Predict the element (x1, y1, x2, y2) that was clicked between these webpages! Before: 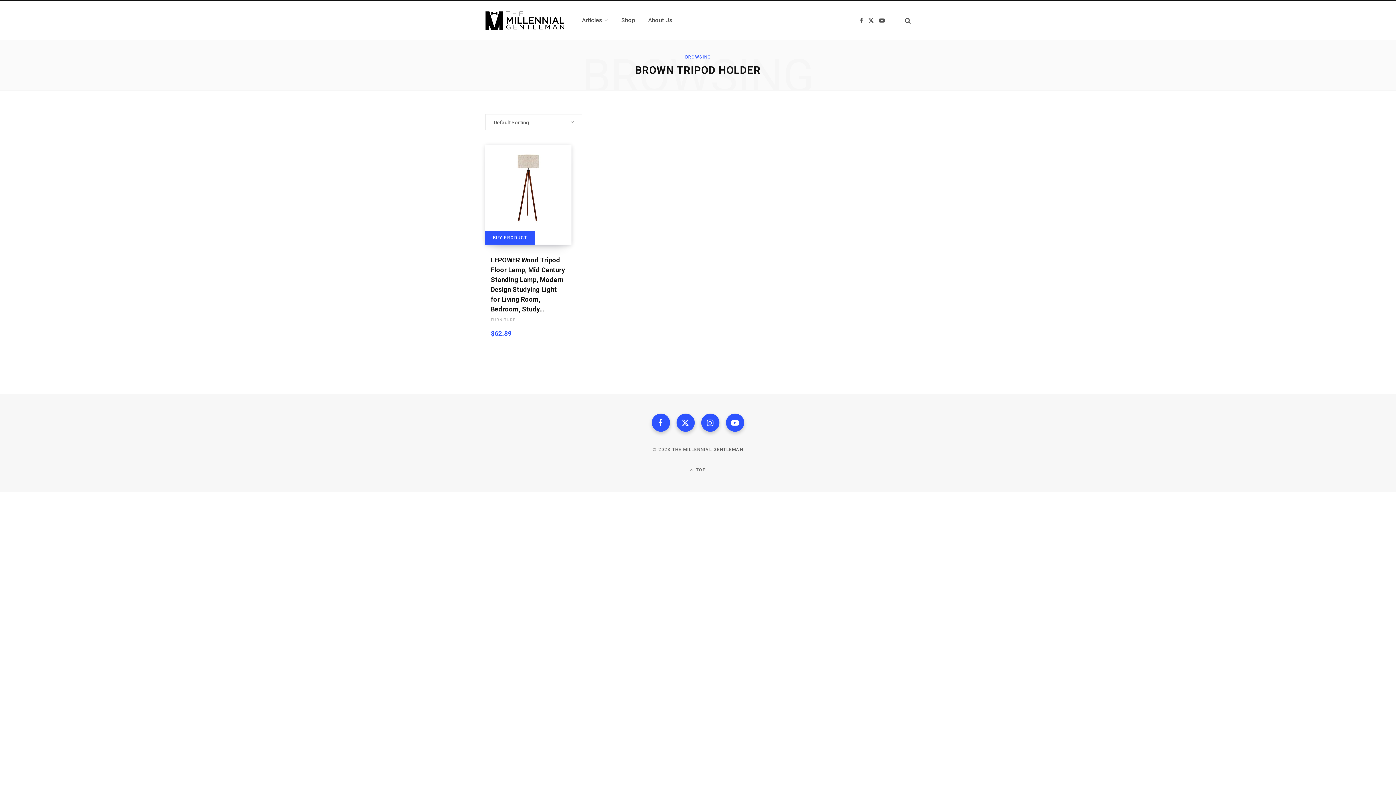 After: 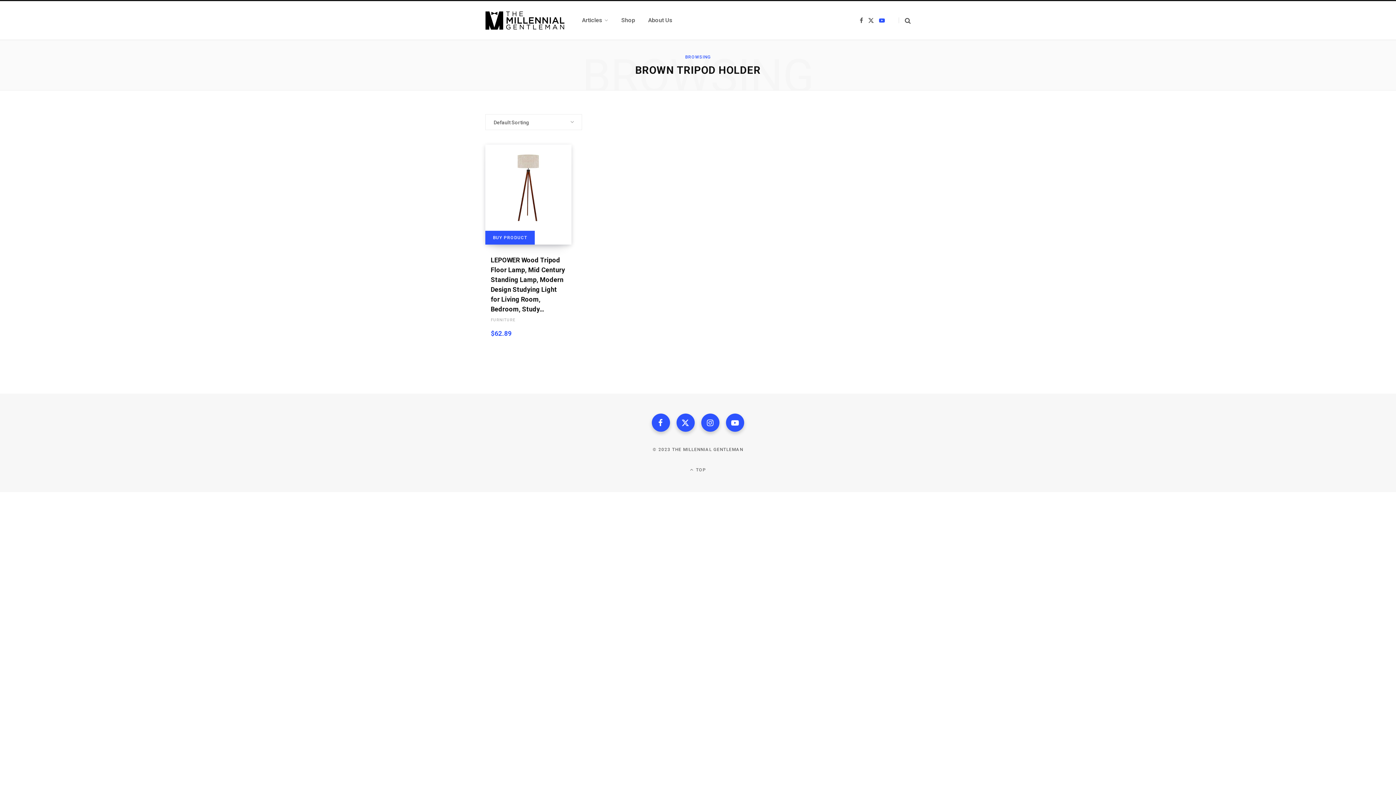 Action: bbox: (876, 12, 887, 28) label: YouTube